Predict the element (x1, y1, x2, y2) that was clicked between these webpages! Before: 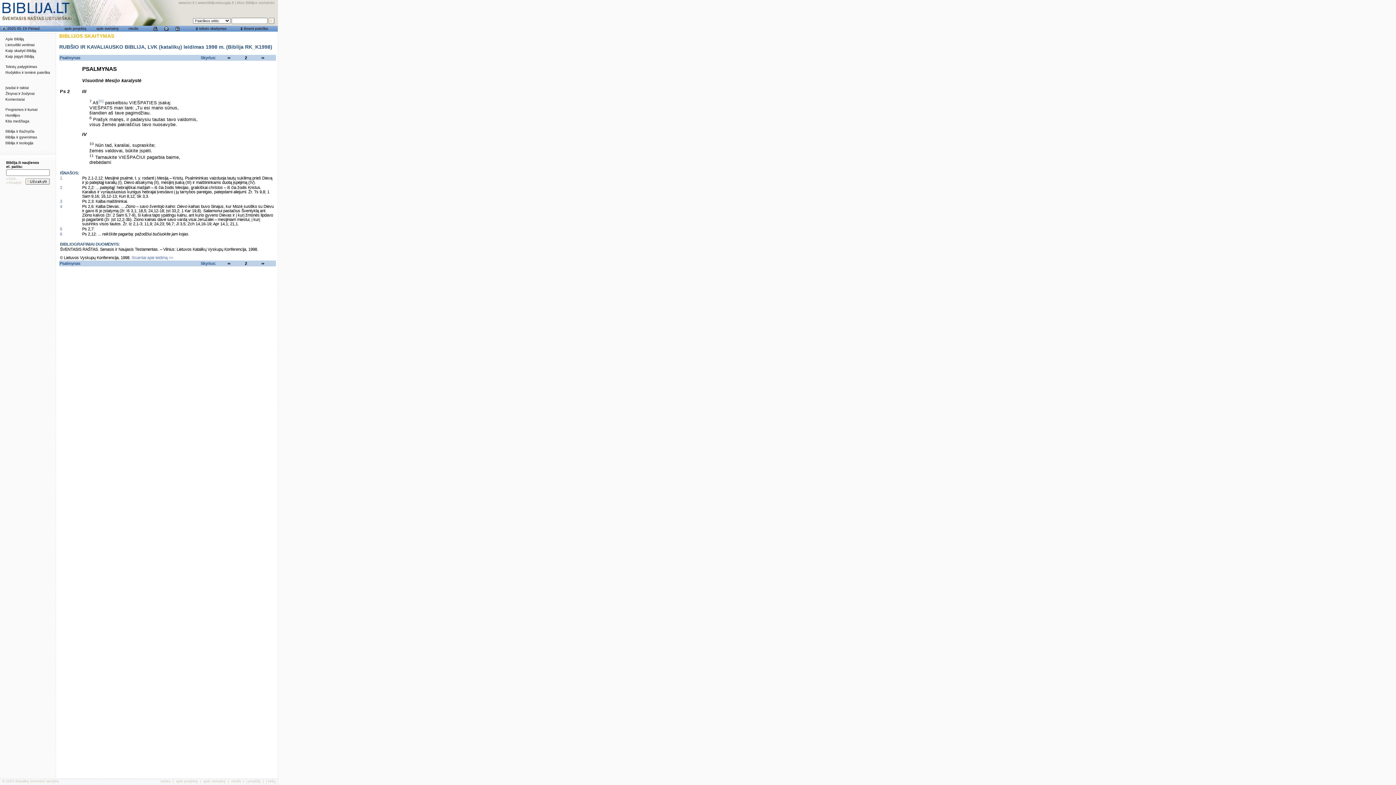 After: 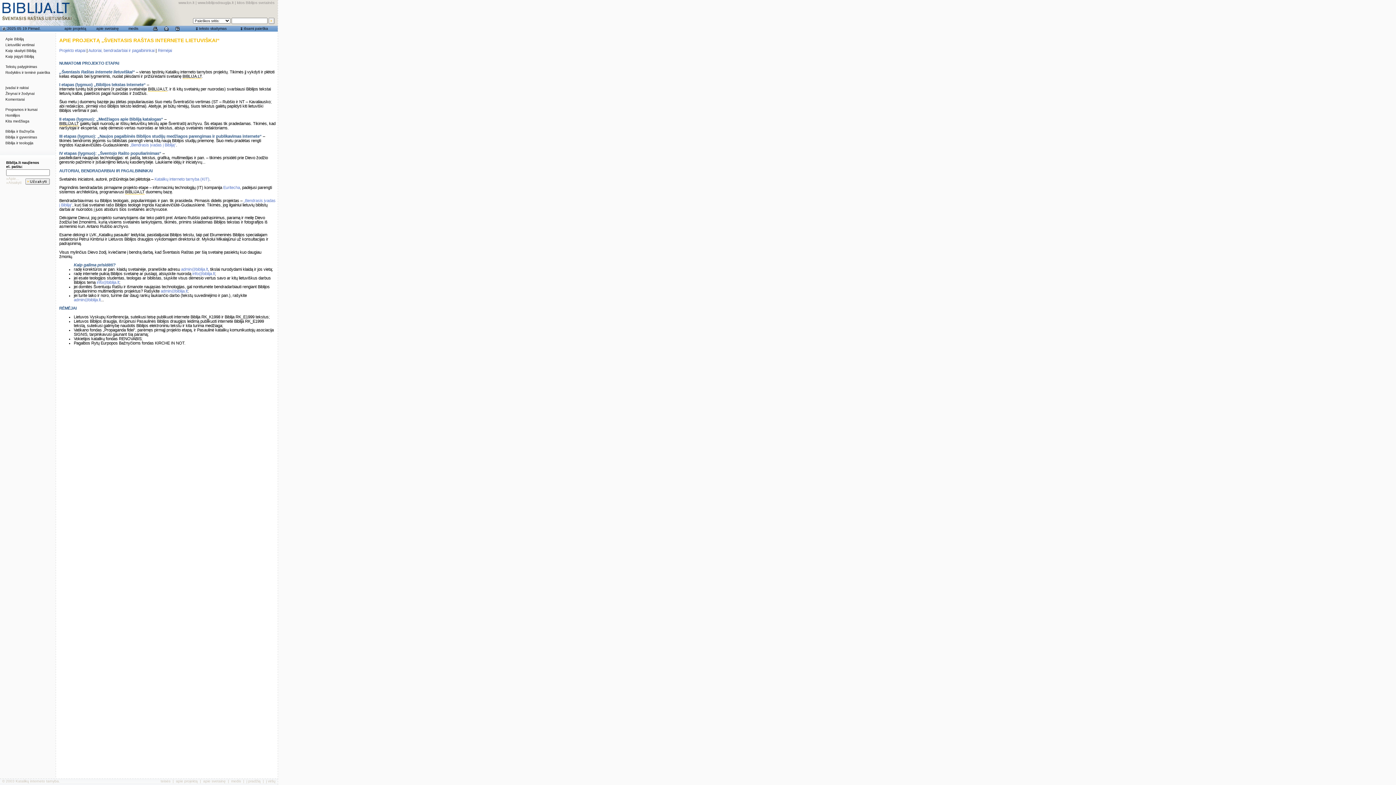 Action: bbox: (64, 26, 86, 30) label: apie projektą